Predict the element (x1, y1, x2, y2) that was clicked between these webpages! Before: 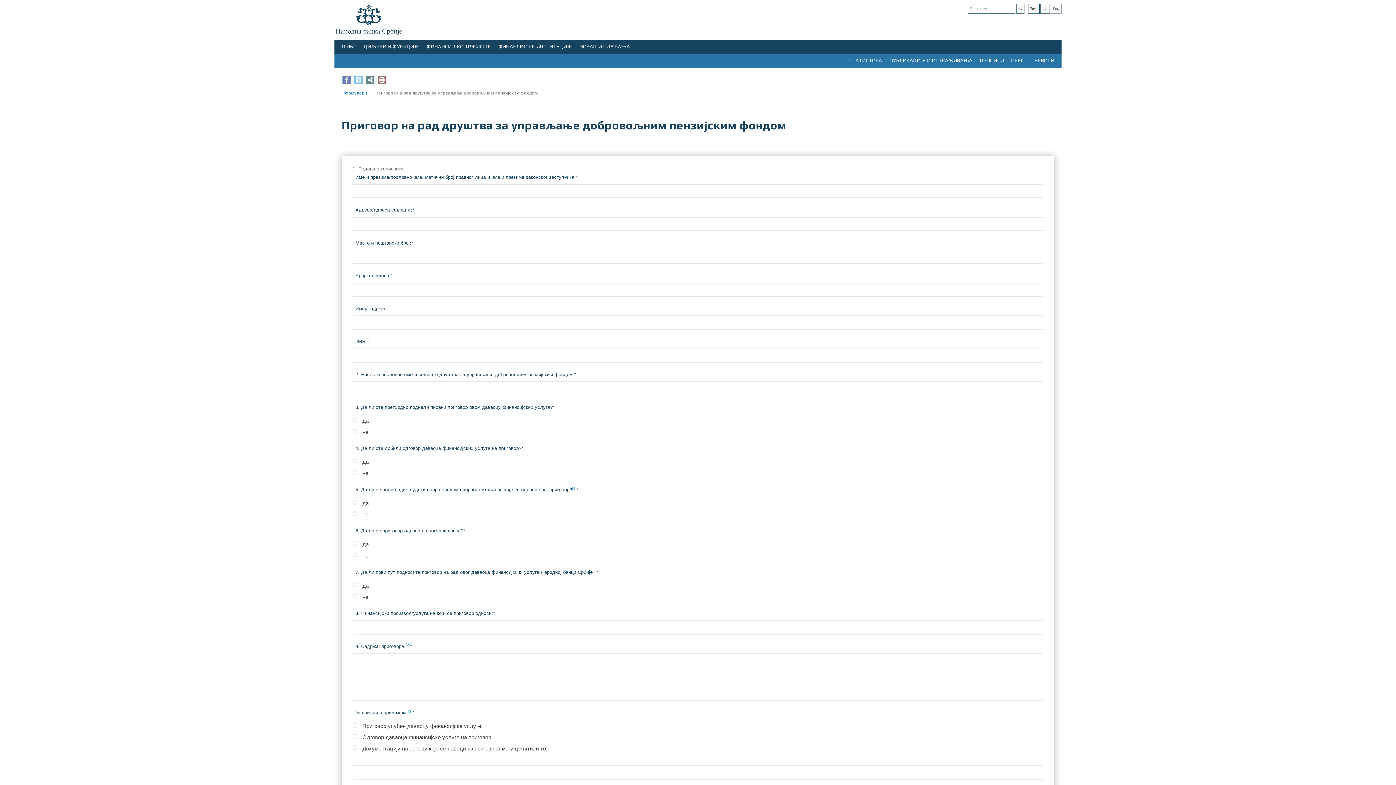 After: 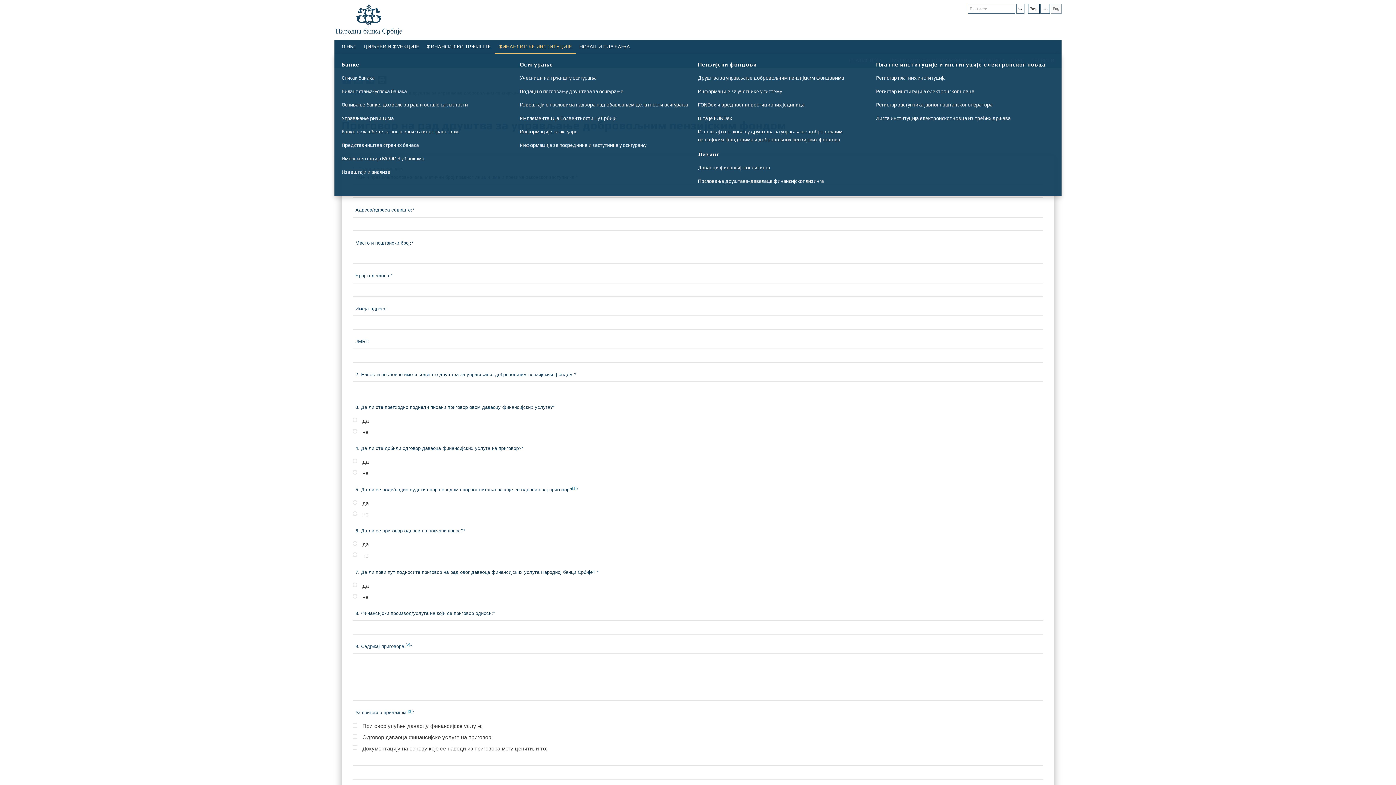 Action: label: ФИНАНСИЈСКЕ ИНСТИТУЦИЈЕ bbox: (494, 40, 575, 53)